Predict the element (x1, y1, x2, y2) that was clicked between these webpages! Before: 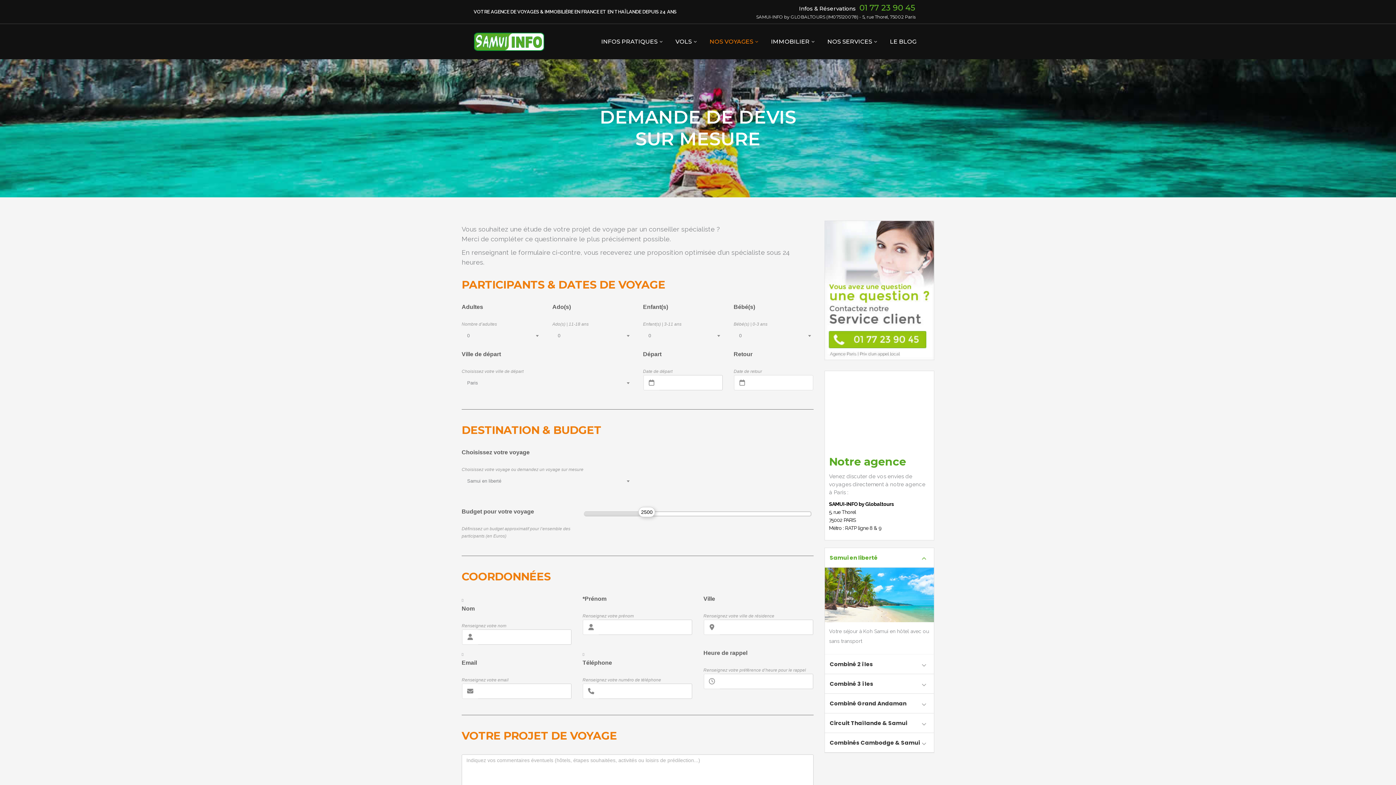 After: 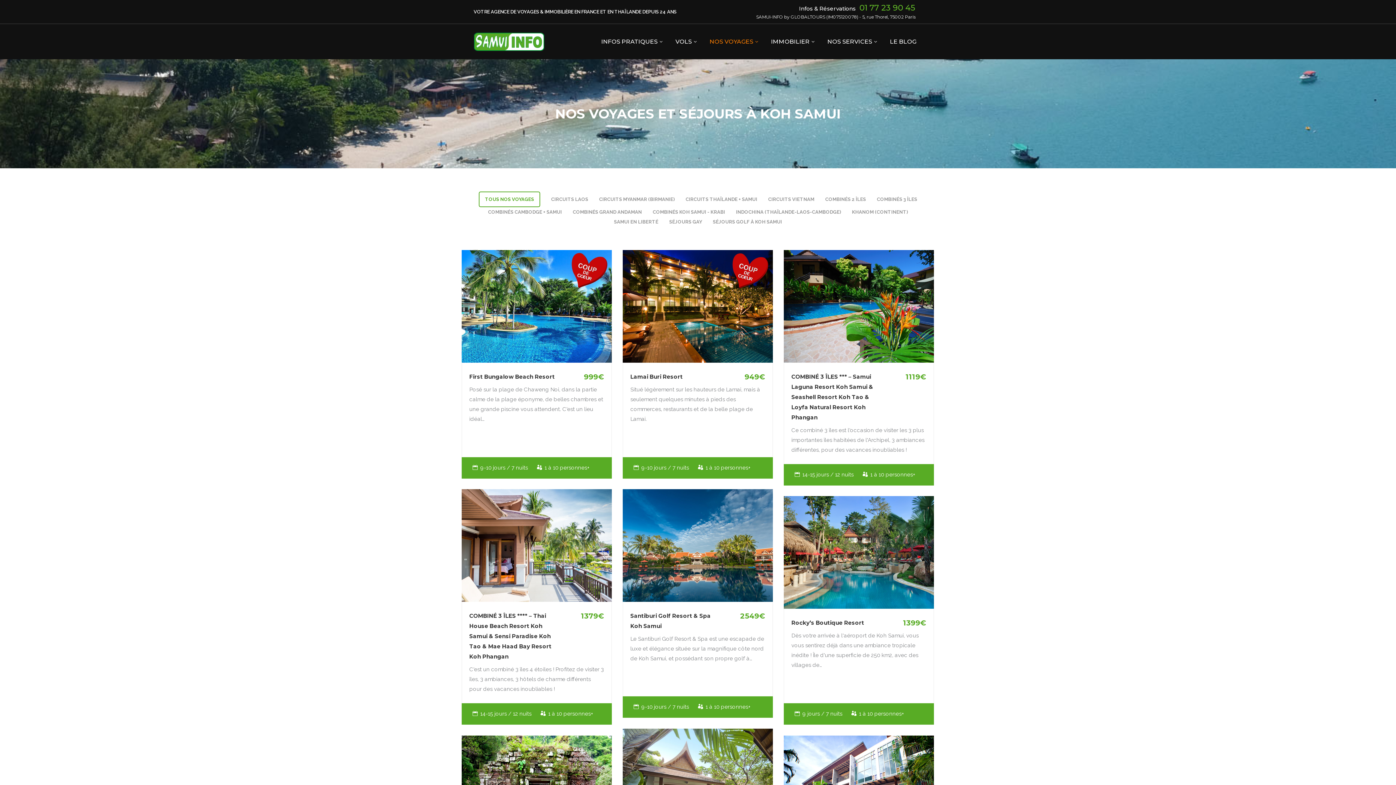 Action: bbox: (703, 24, 765, 59) label: NOS VOYAGES